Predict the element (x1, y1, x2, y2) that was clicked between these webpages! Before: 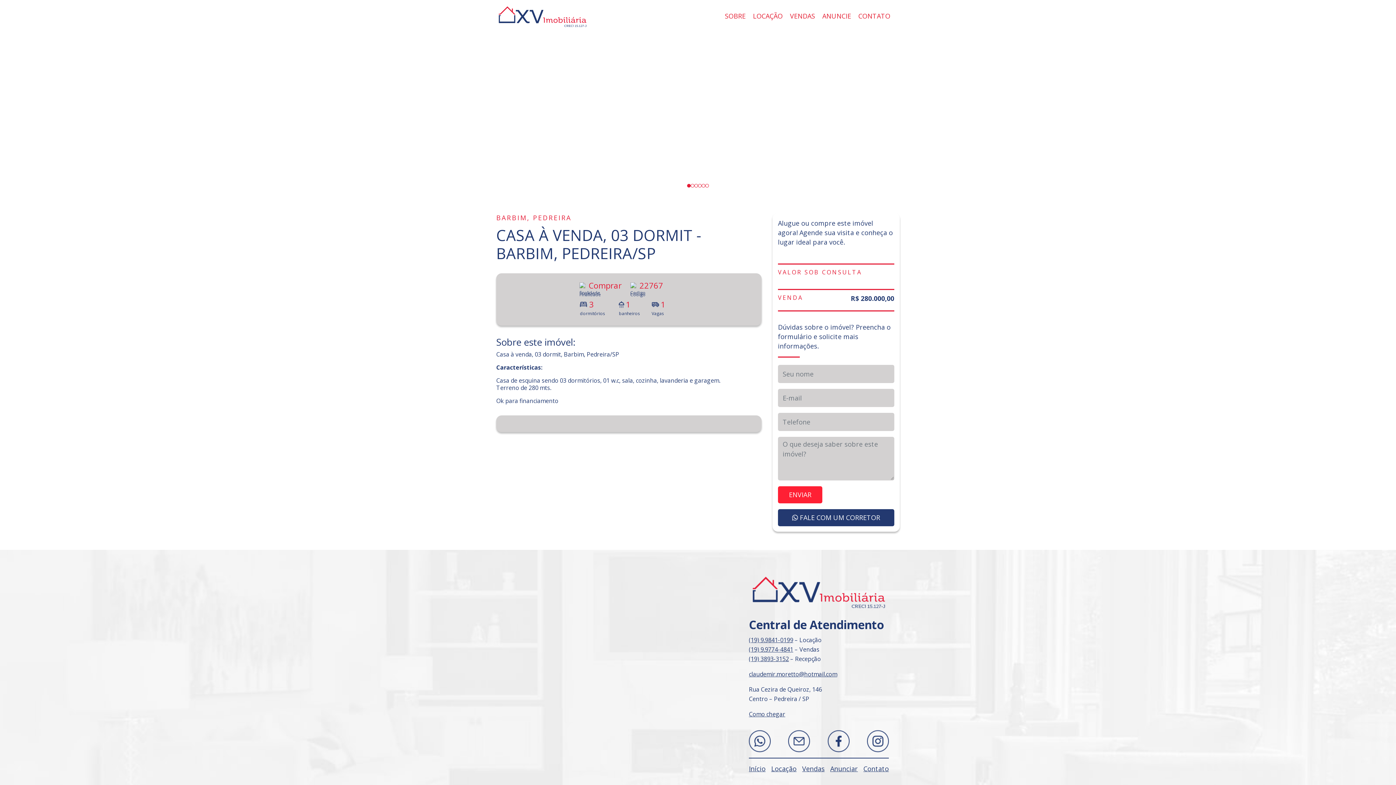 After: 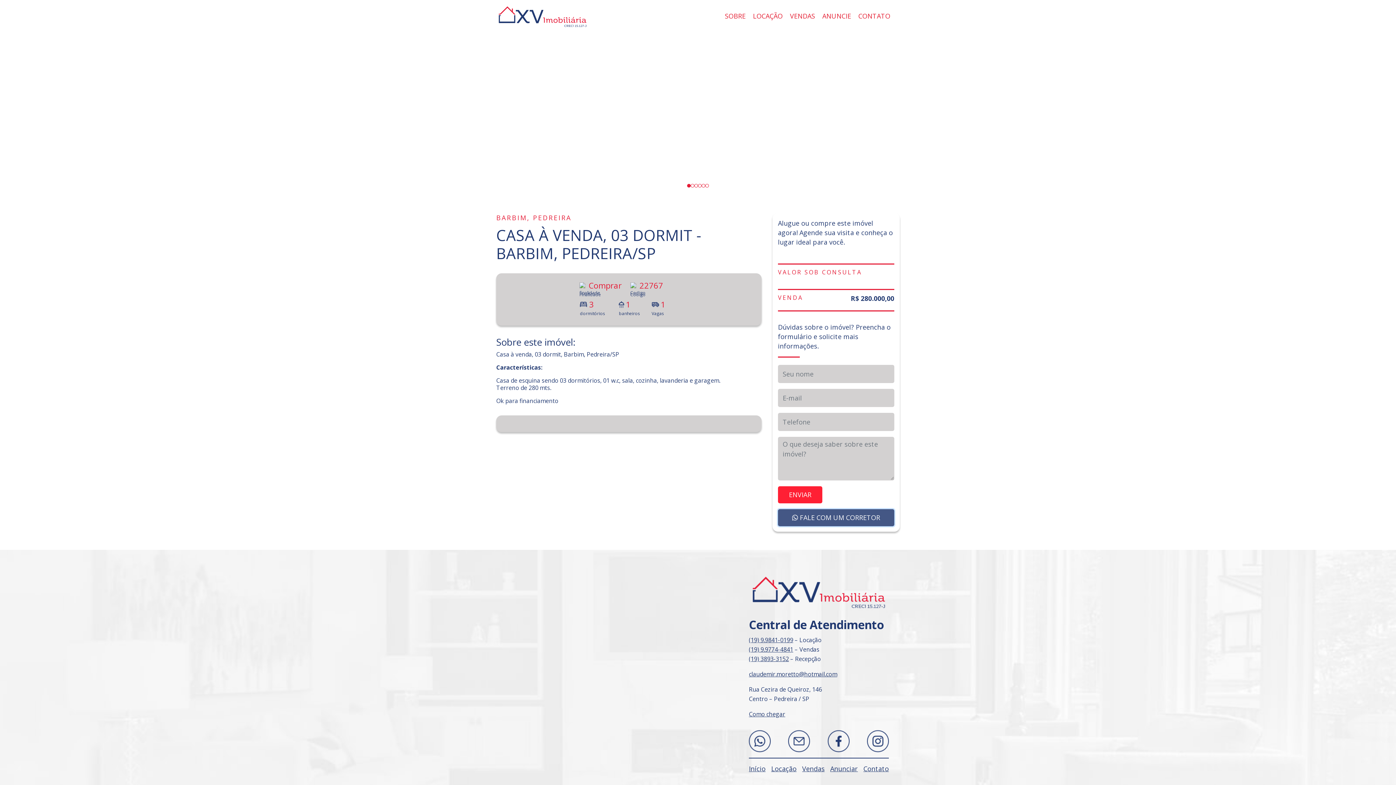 Action: bbox: (778, 509, 894, 526) label:  FALE COM UM CORRETOR